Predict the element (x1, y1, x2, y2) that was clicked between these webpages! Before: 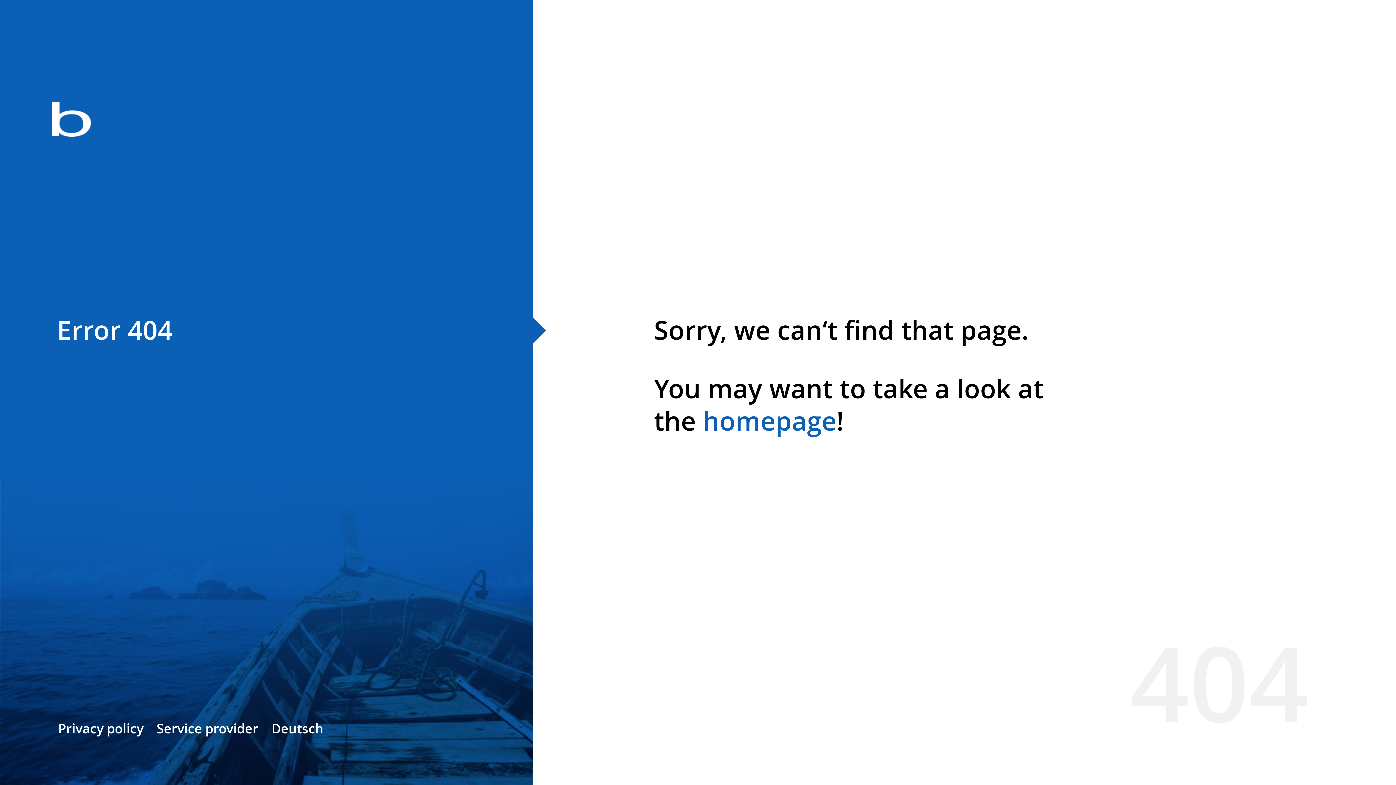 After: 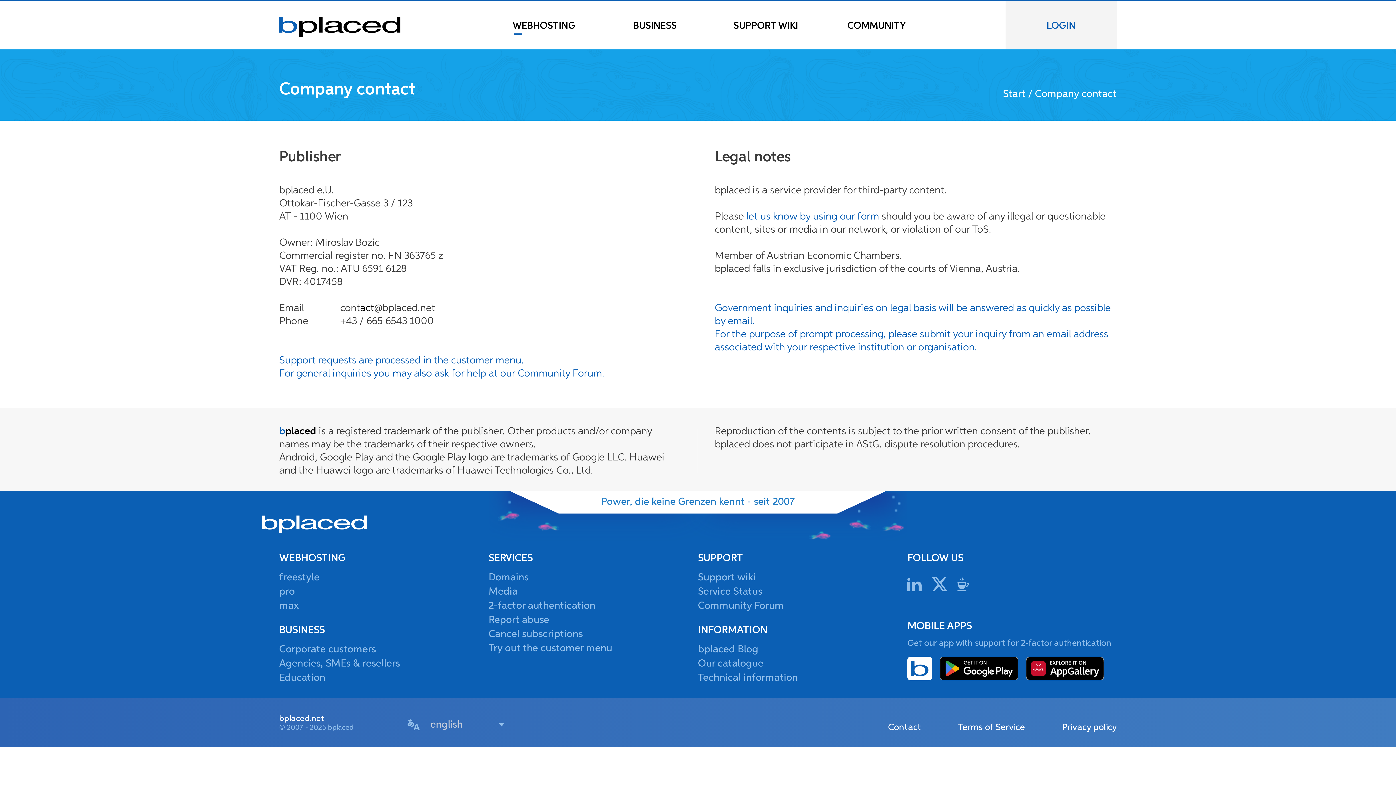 Action: label: Service provider bbox: (156, 720, 258, 737)